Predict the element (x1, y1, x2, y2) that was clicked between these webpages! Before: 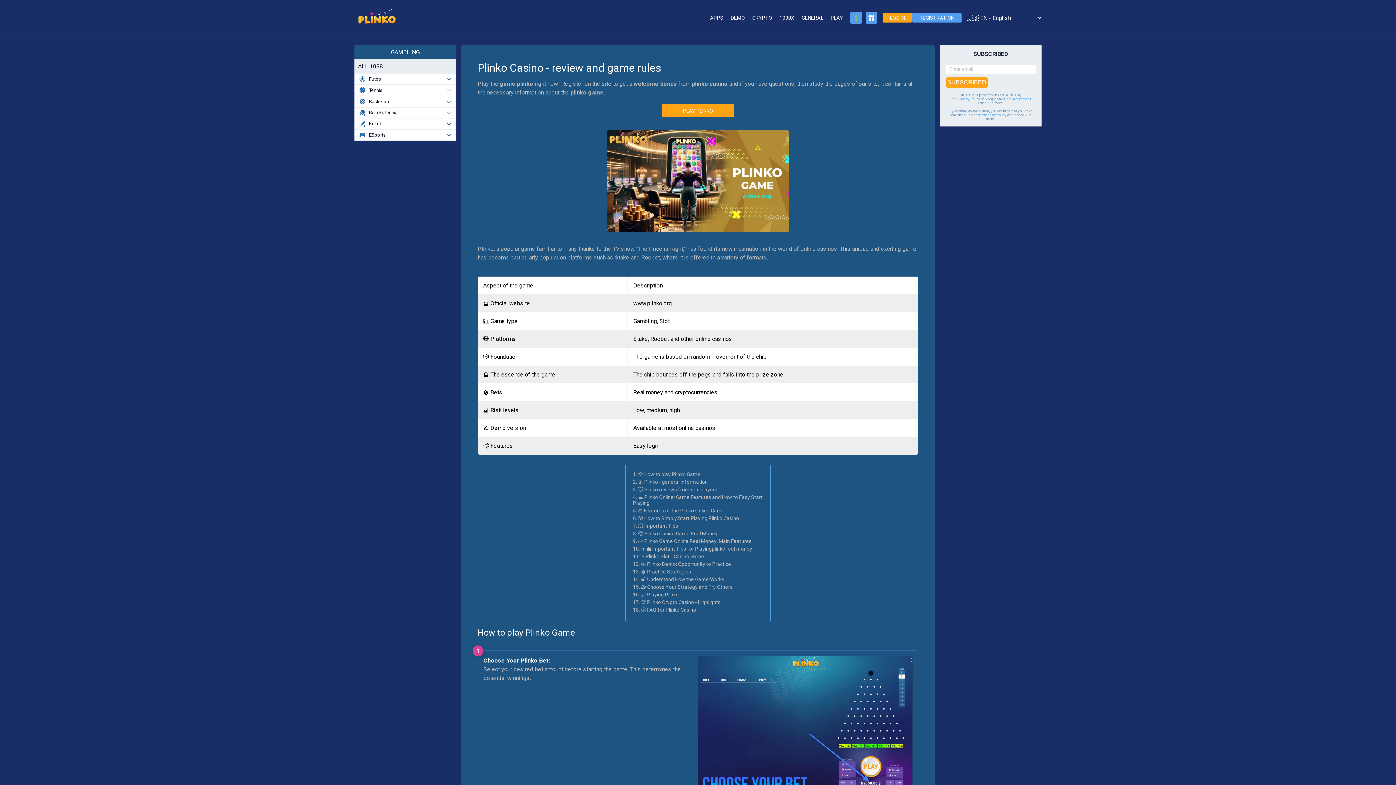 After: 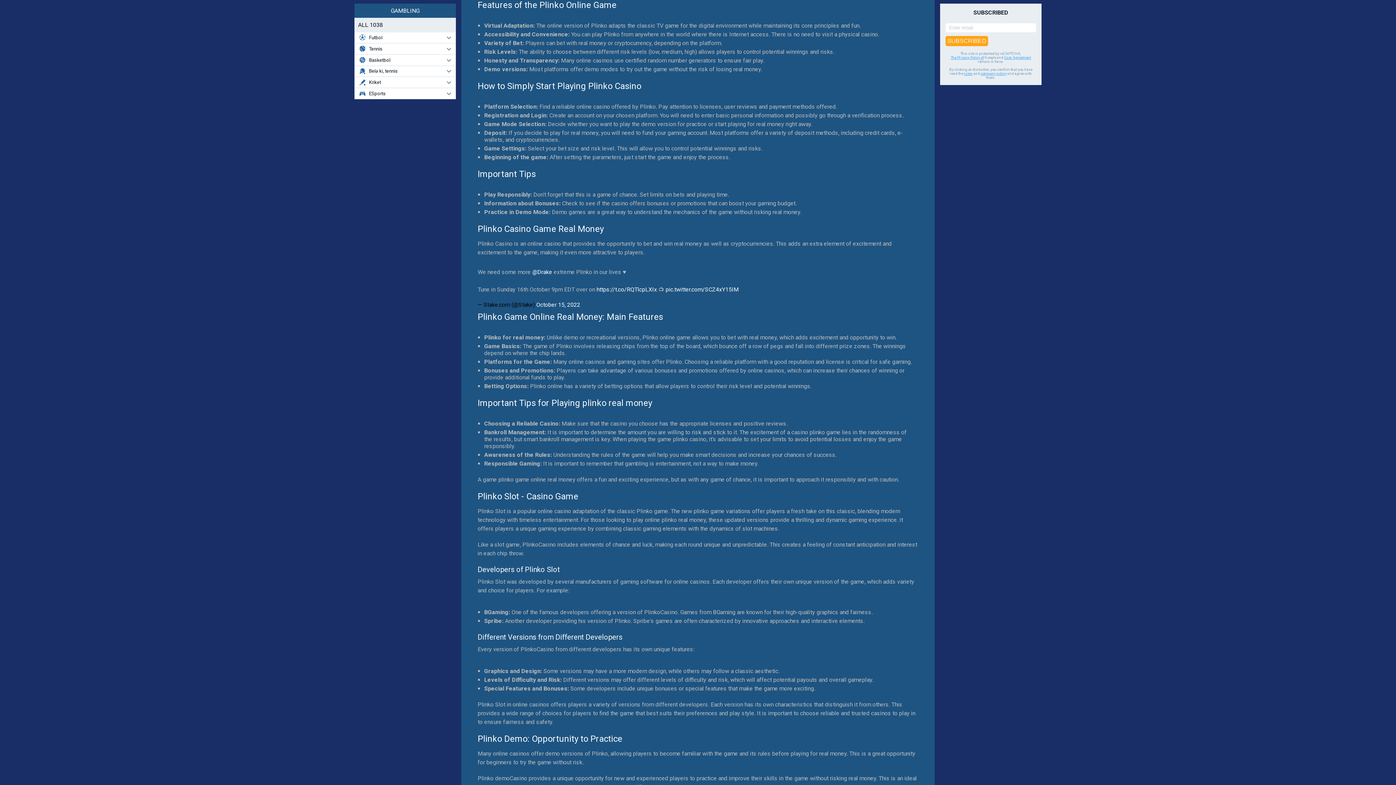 Action: label: 5. ⚖ Features of the Plinko Online Game bbox: (633, 507, 724, 513)